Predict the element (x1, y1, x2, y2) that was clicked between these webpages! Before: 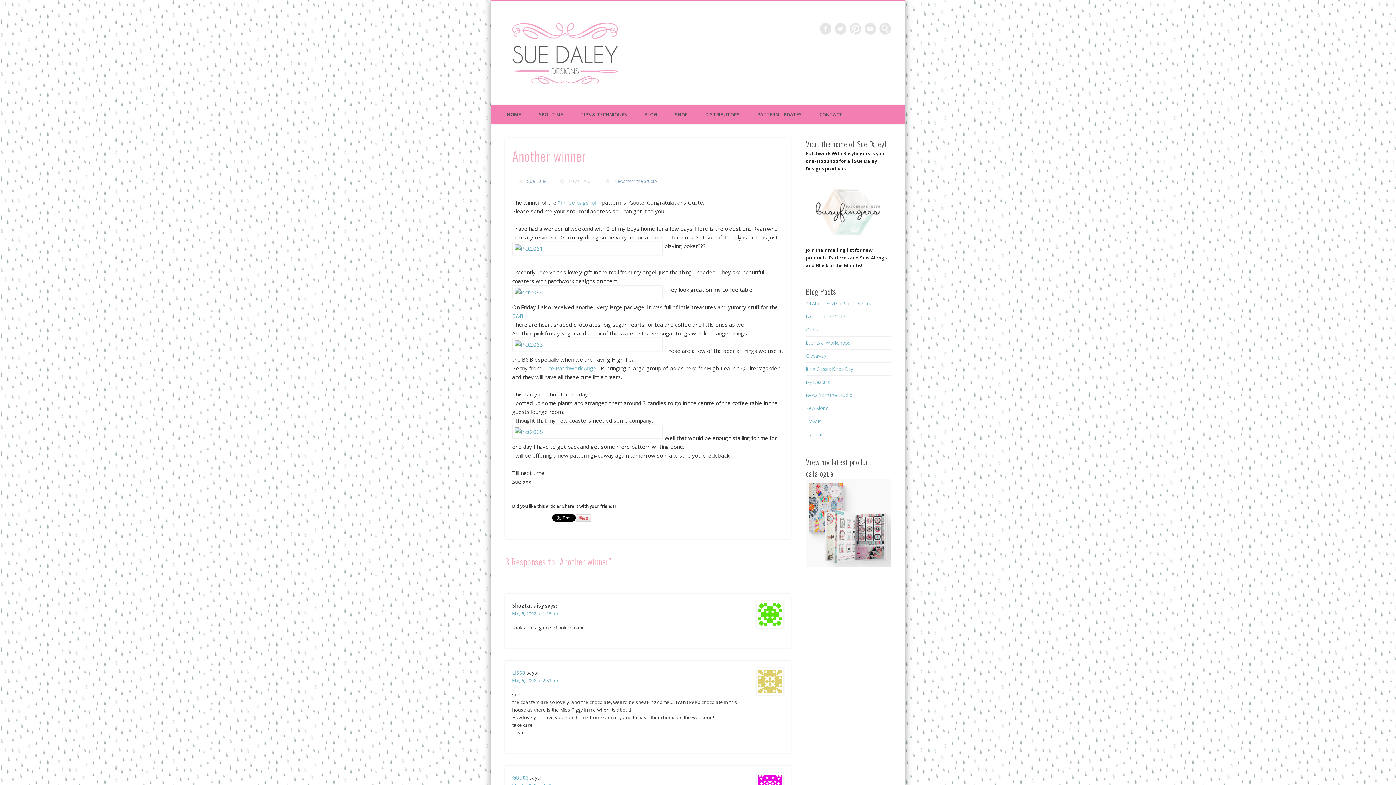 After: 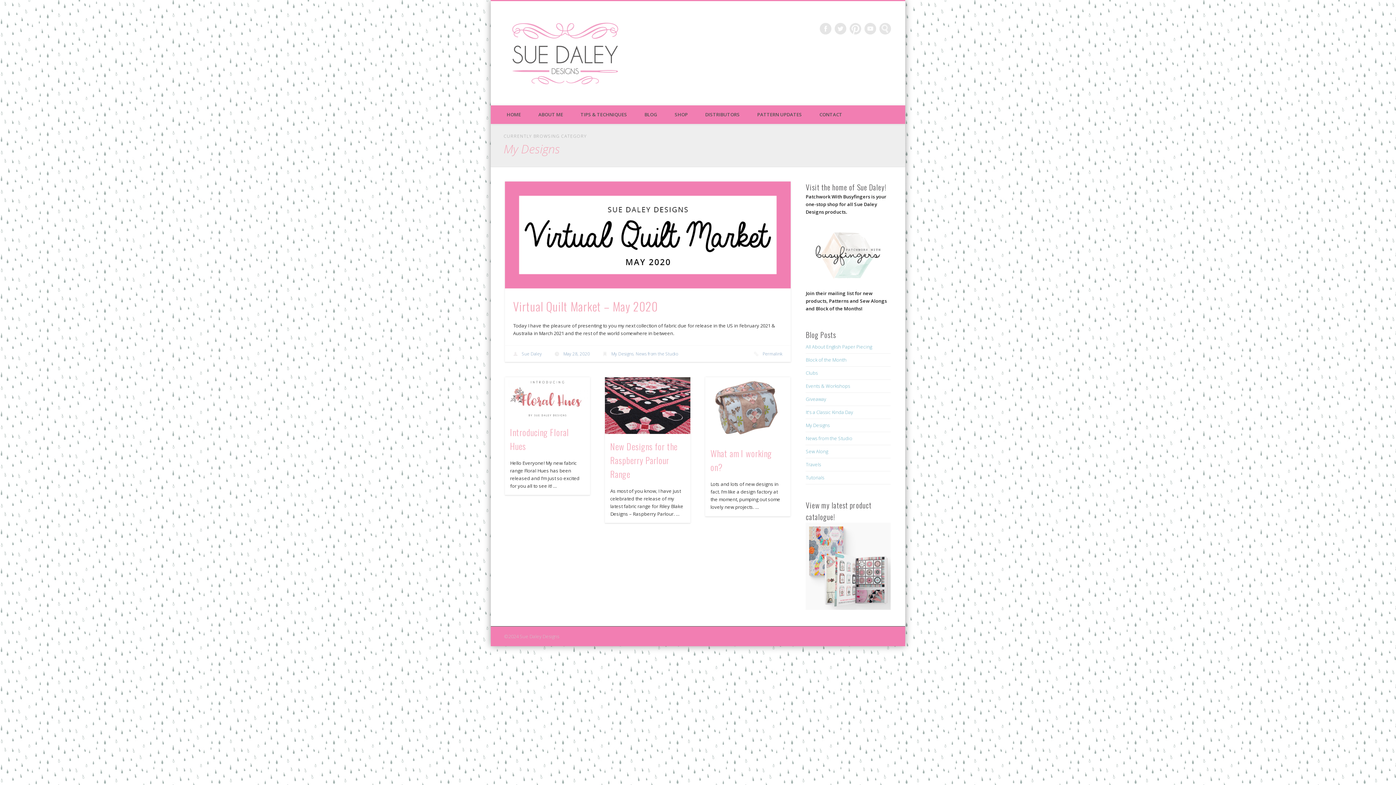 Action: bbox: (805, 378, 829, 385) label: My Designs